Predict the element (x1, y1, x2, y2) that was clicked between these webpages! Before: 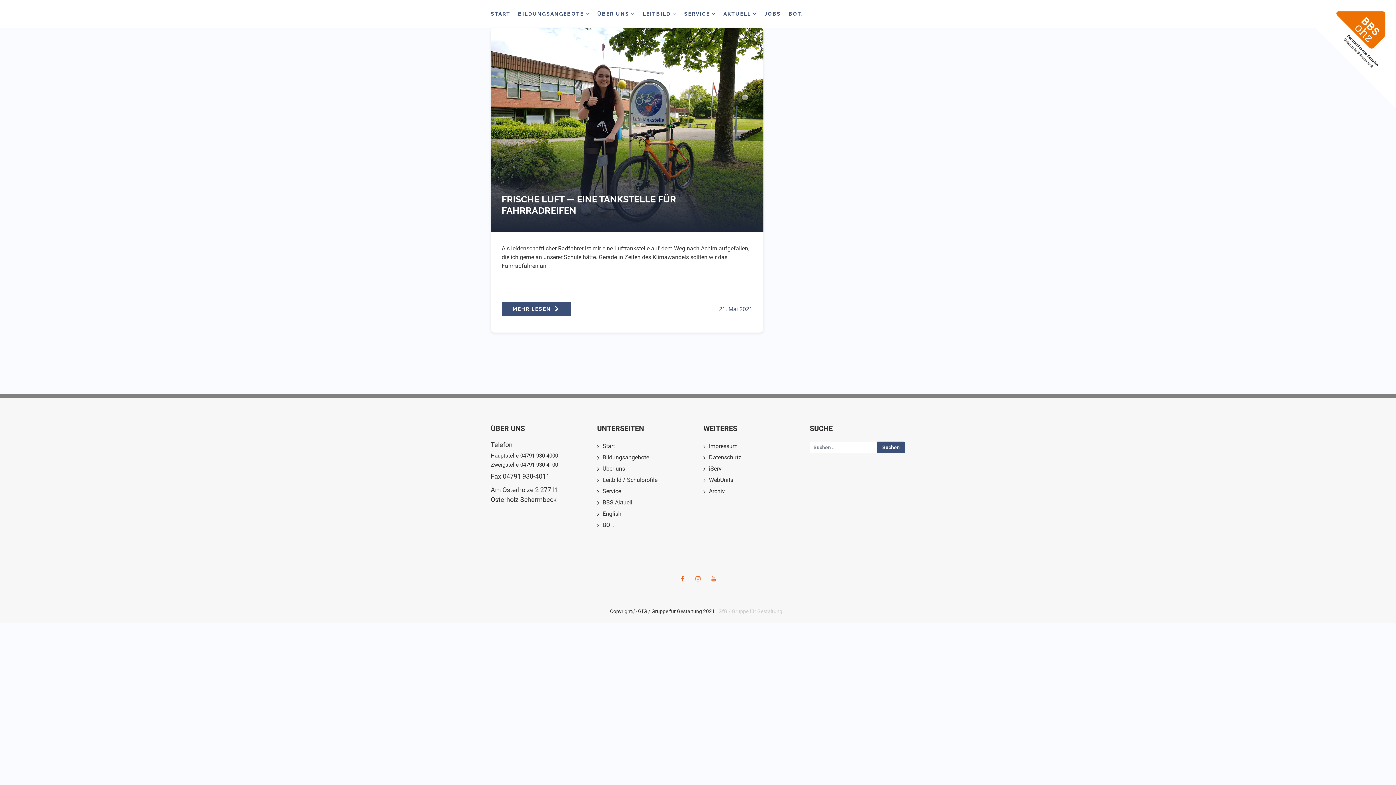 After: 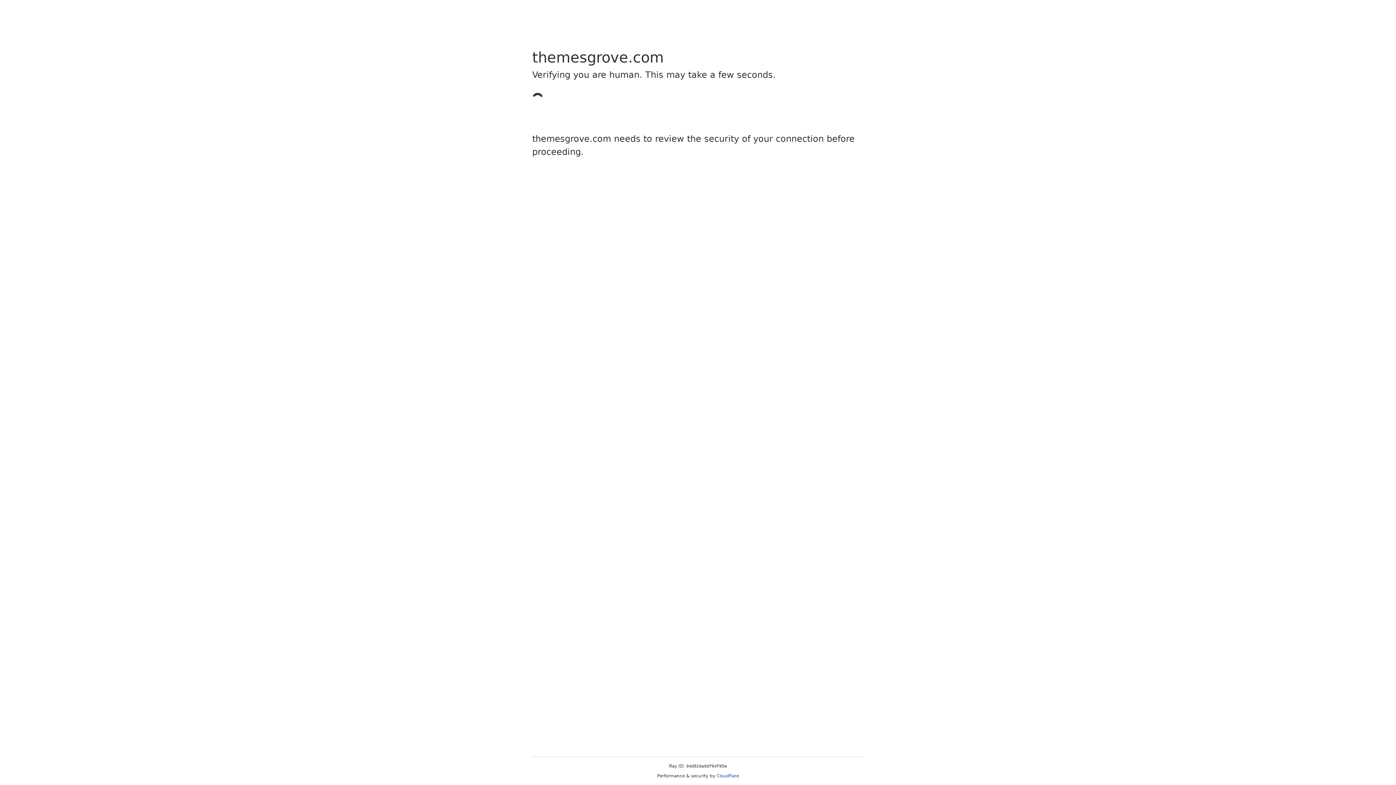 Action: label: GfG / Gruppe für Gestaltung bbox: (718, 608, 782, 614)